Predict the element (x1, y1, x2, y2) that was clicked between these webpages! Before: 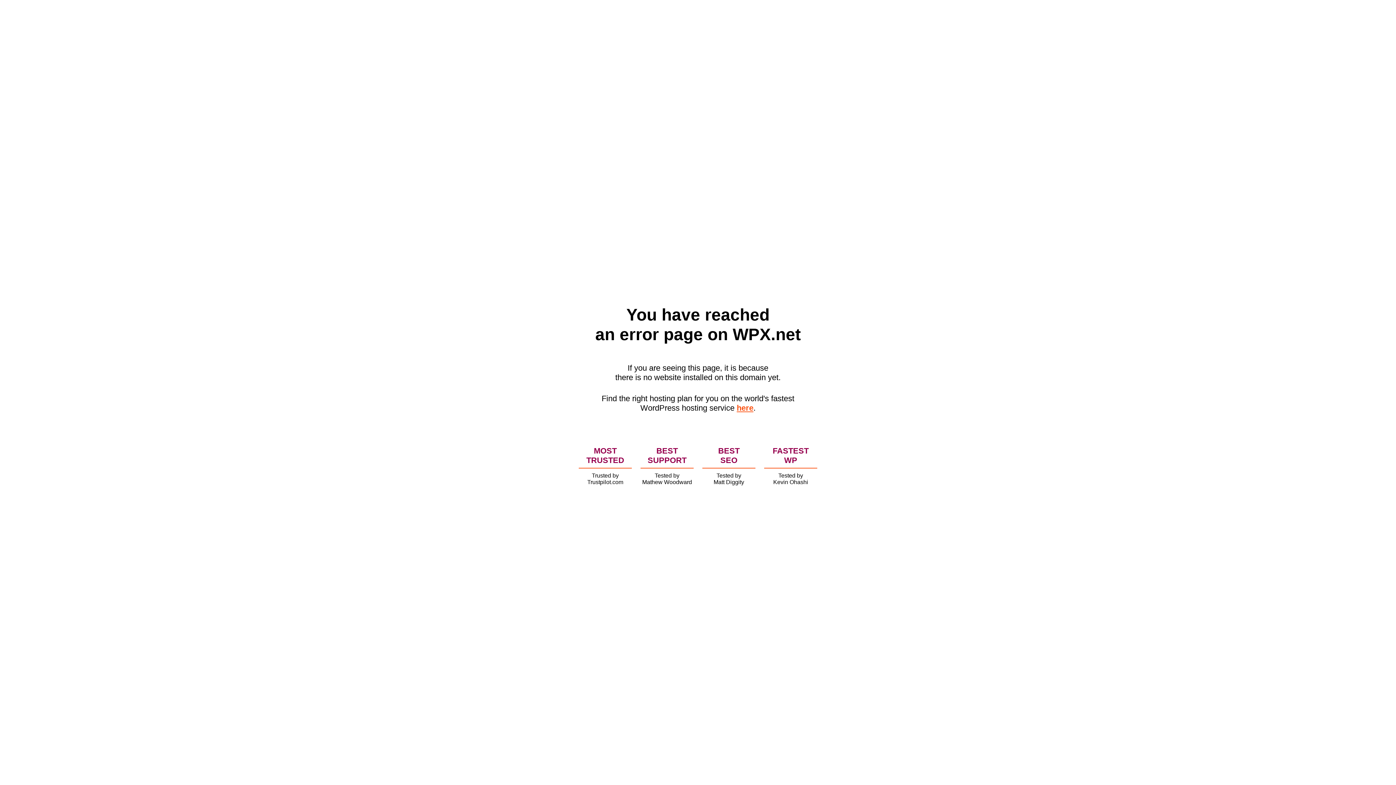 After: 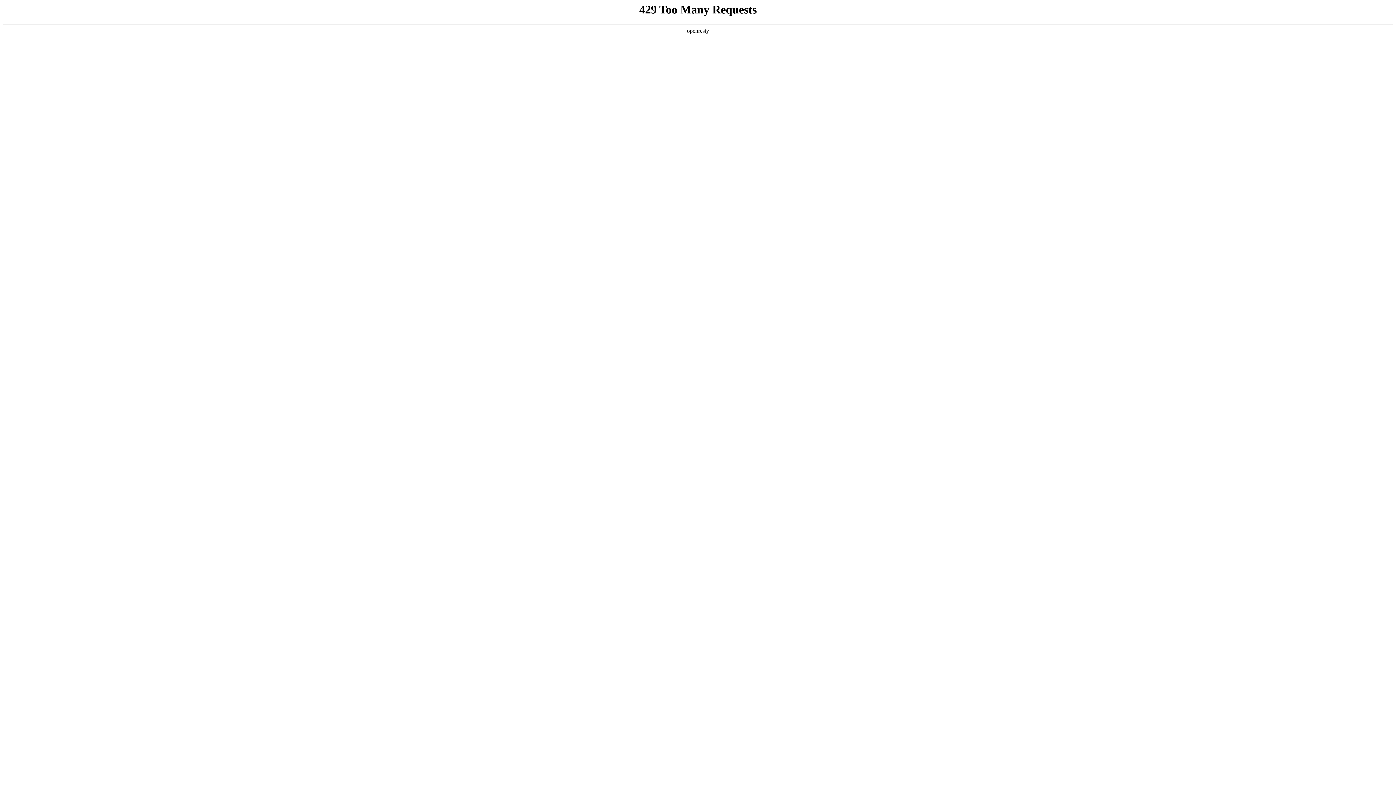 Action: bbox: (736, 403, 753, 412) label: here